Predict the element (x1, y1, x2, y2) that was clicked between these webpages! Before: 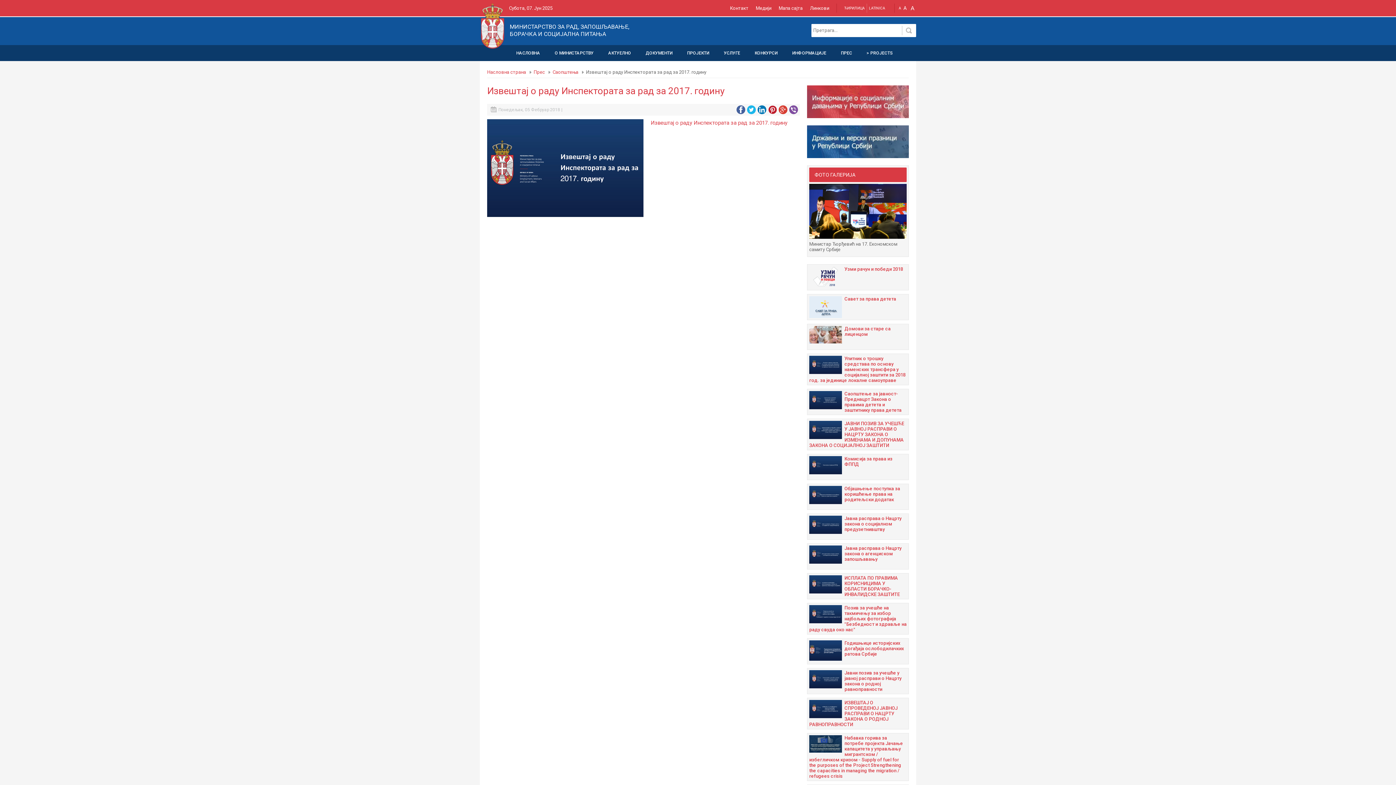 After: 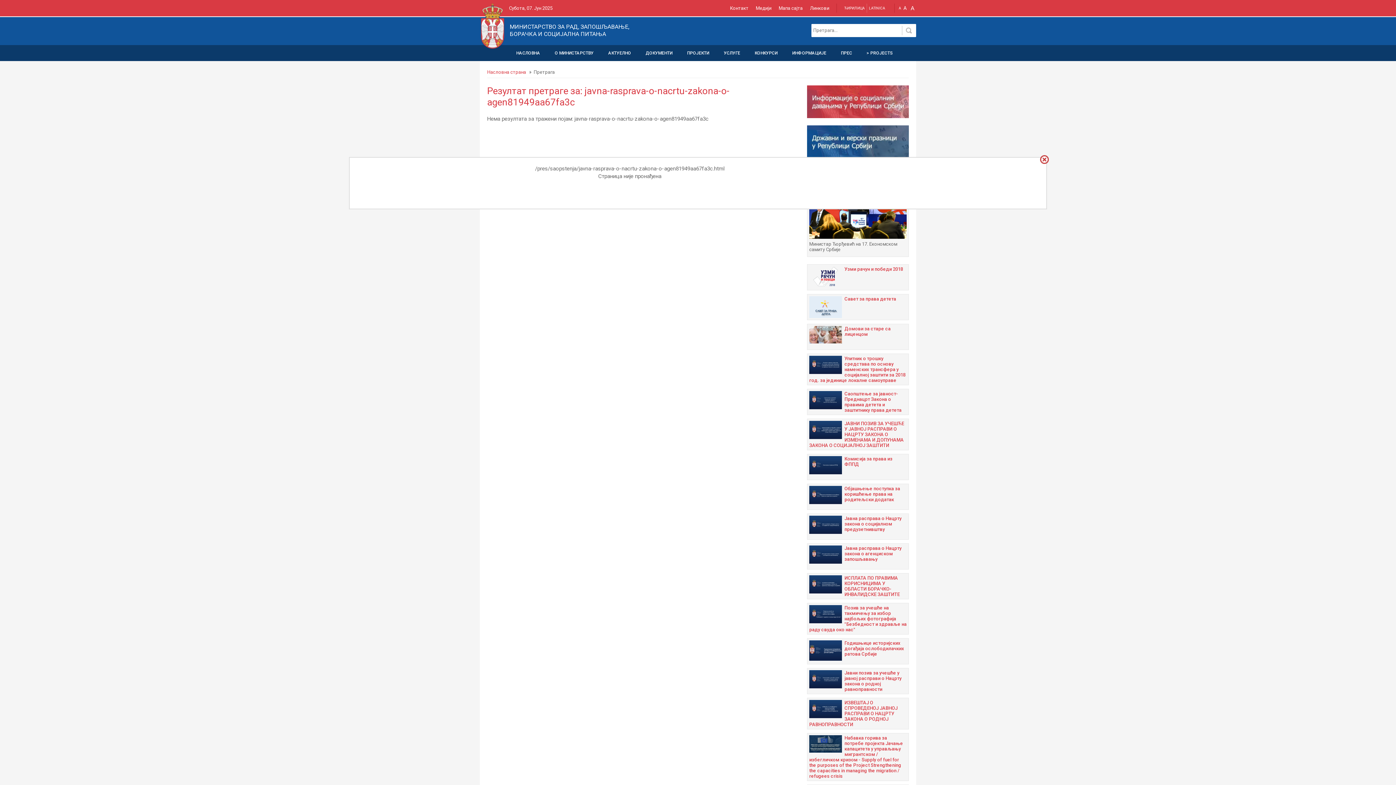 Action: bbox: (809, 545, 842, 567)